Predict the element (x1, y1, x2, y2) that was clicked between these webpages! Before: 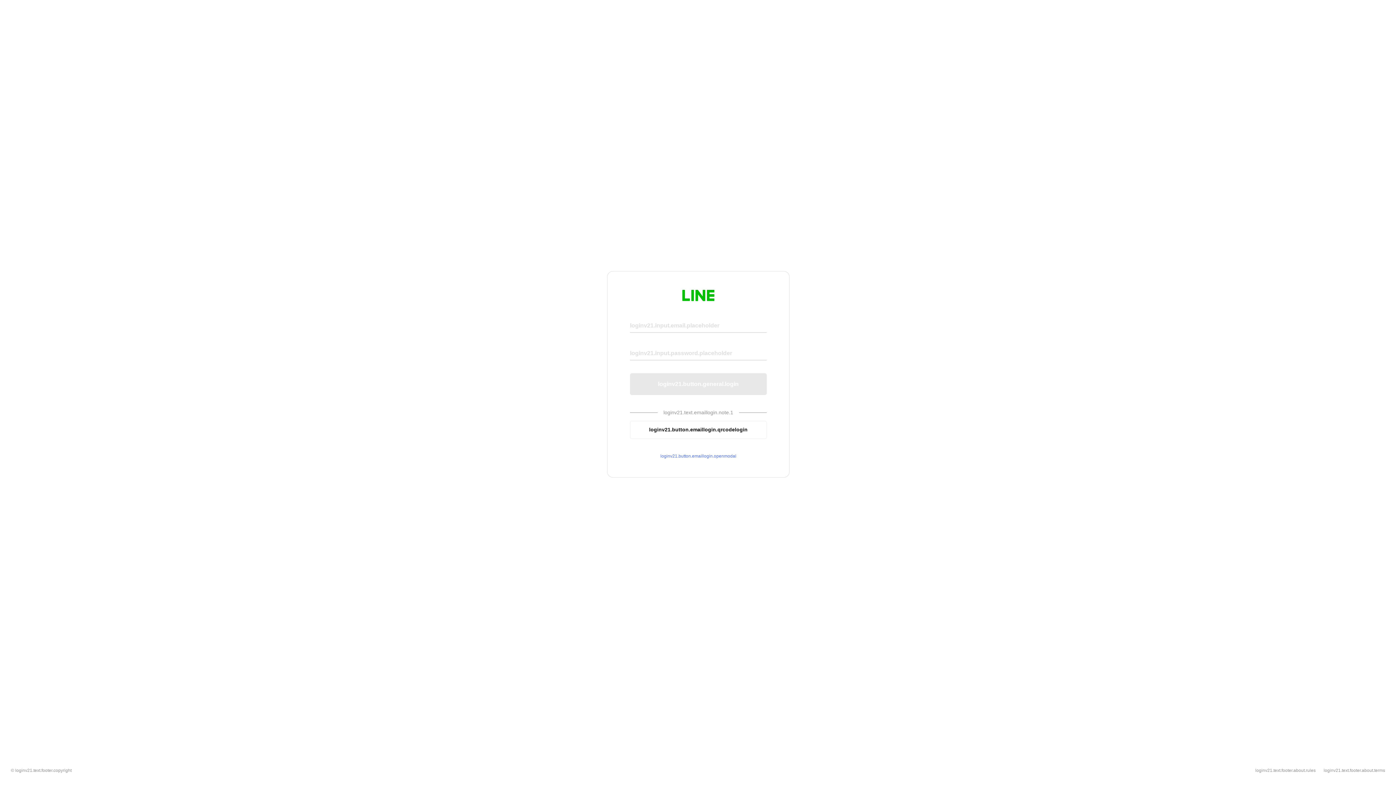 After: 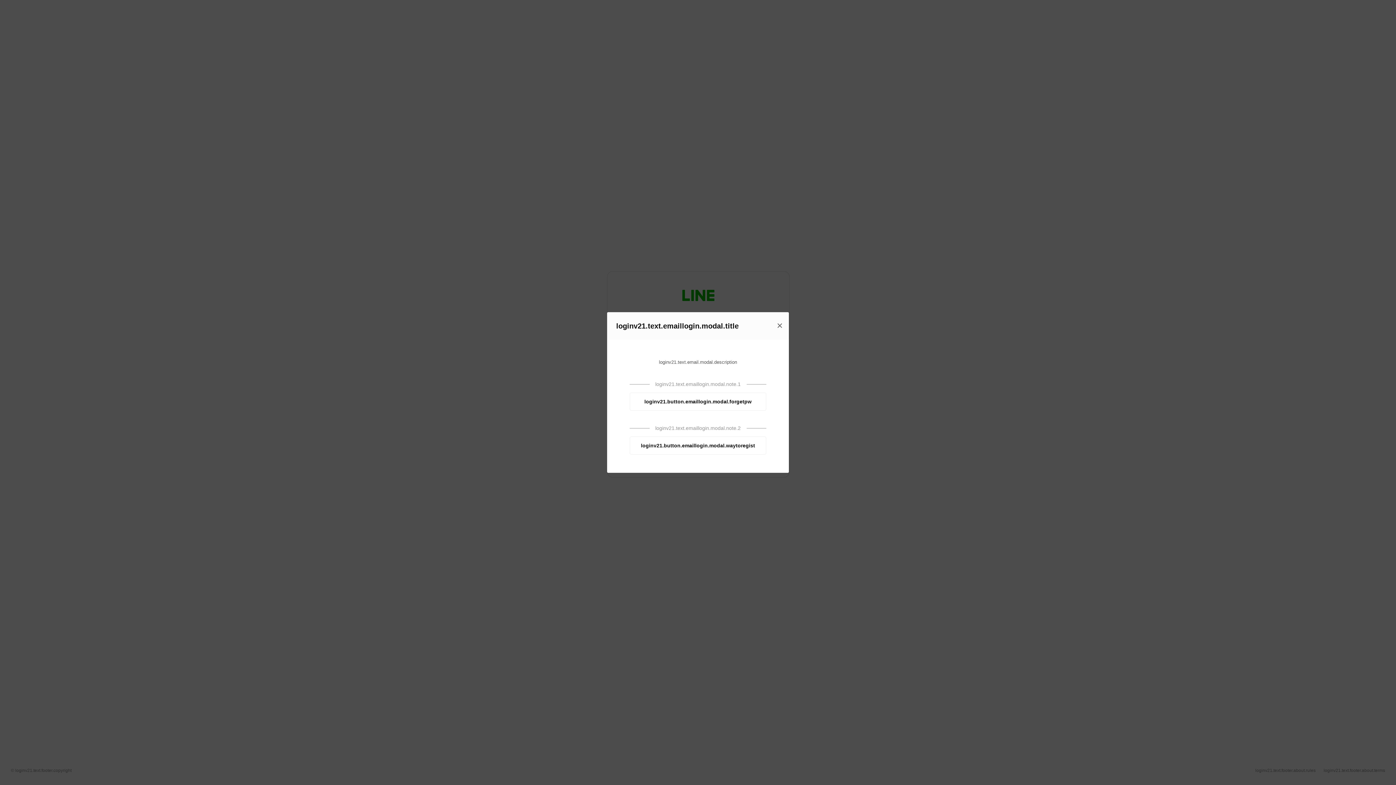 Action: bbox: (630, 453, 766, 459) label: loginv21.button.emaillogin.openmodal